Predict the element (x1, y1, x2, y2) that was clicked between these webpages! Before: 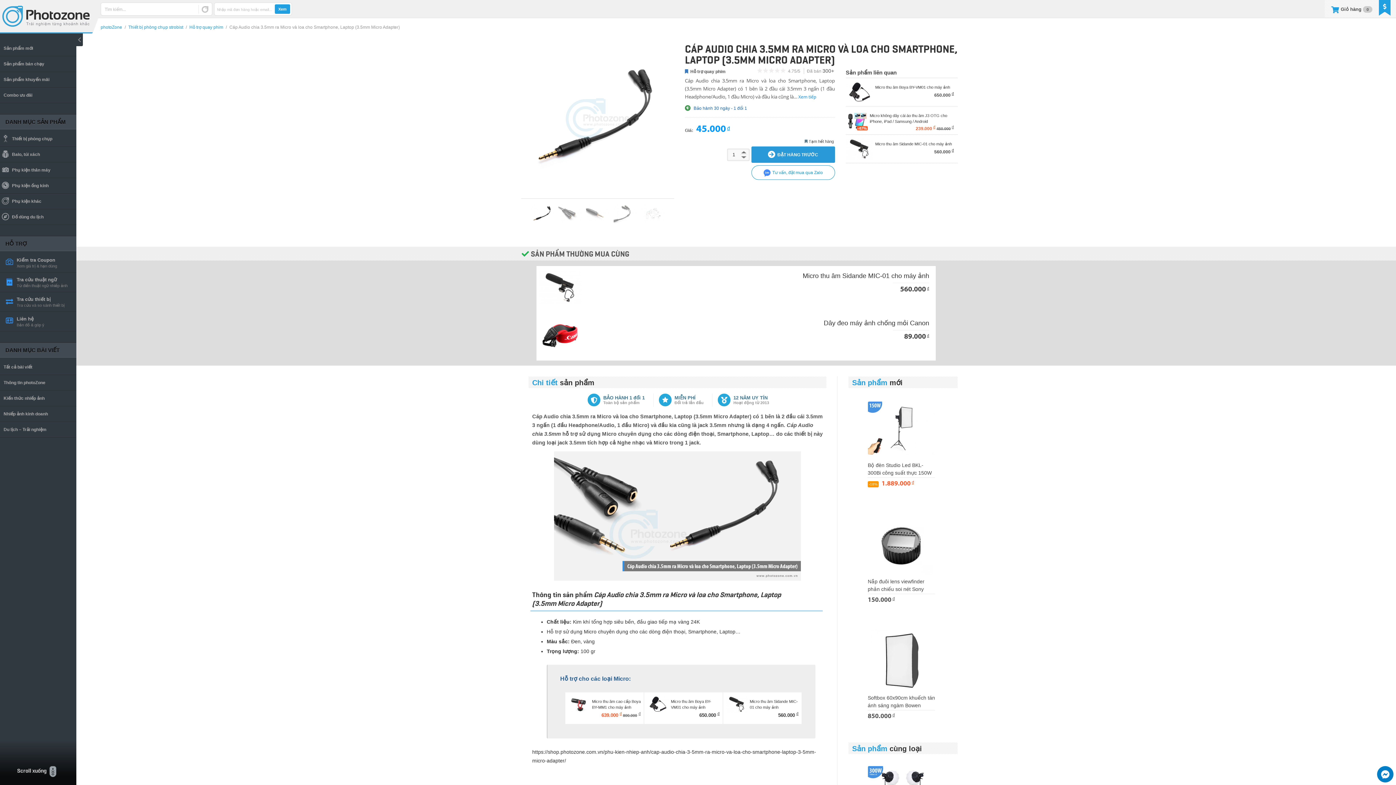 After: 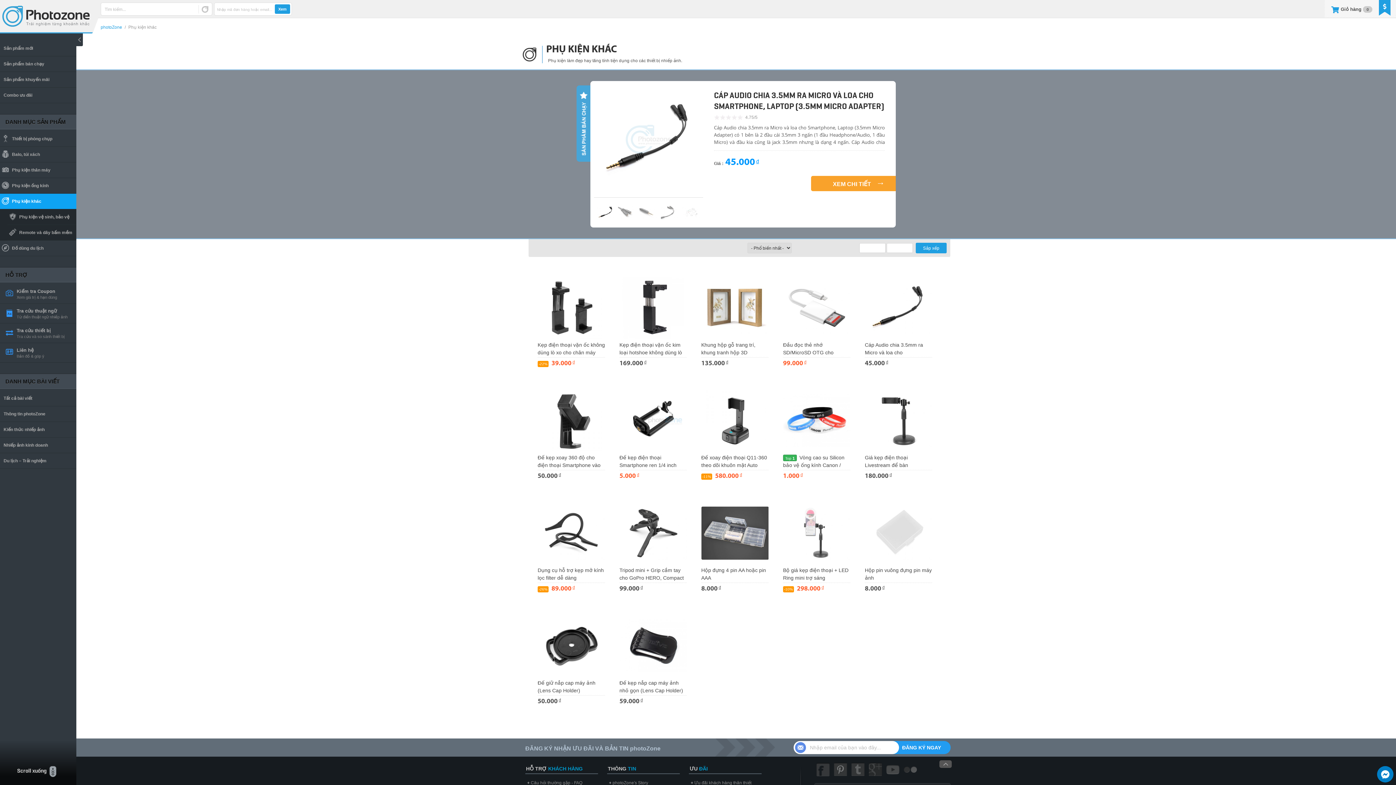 Action: label: Phụ kiện khác bbox: (0, 193, 76, 209)